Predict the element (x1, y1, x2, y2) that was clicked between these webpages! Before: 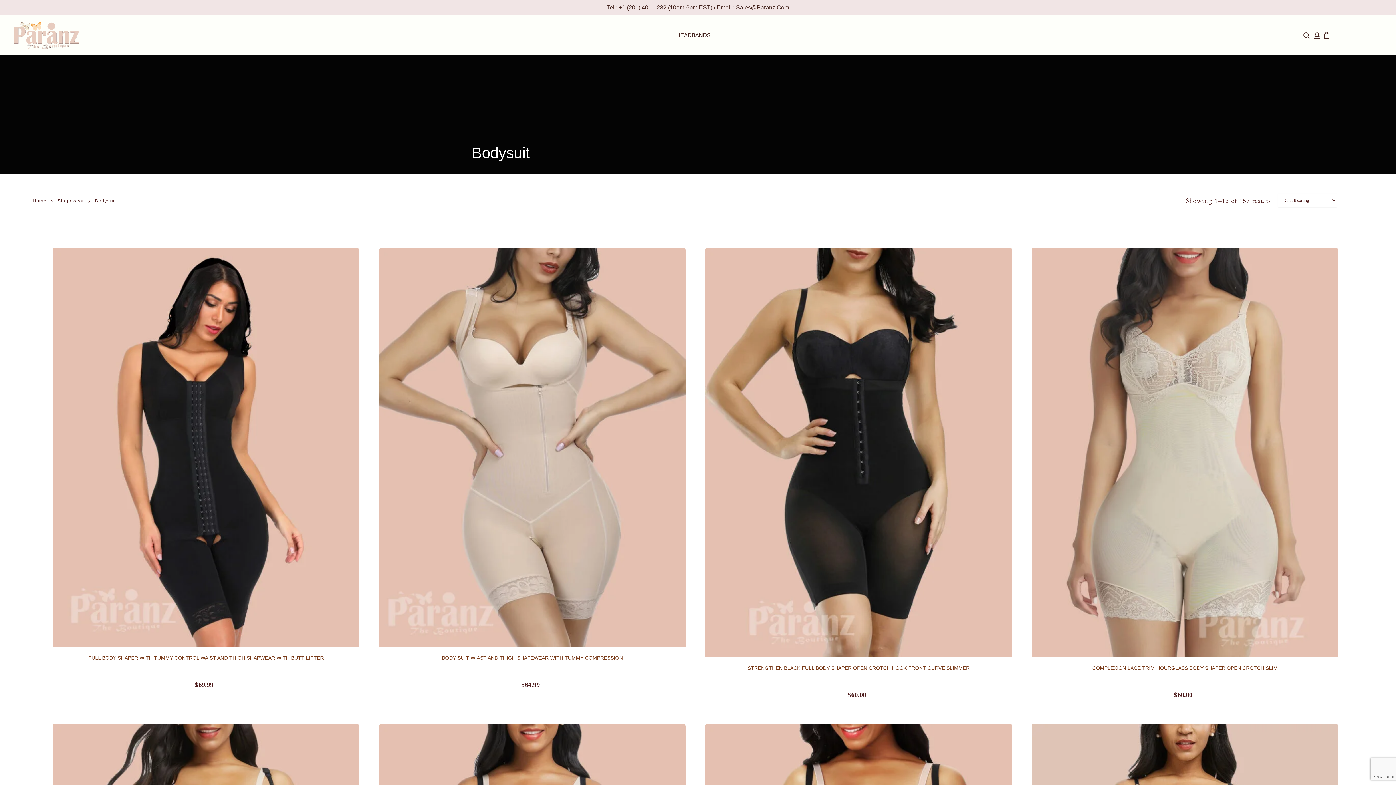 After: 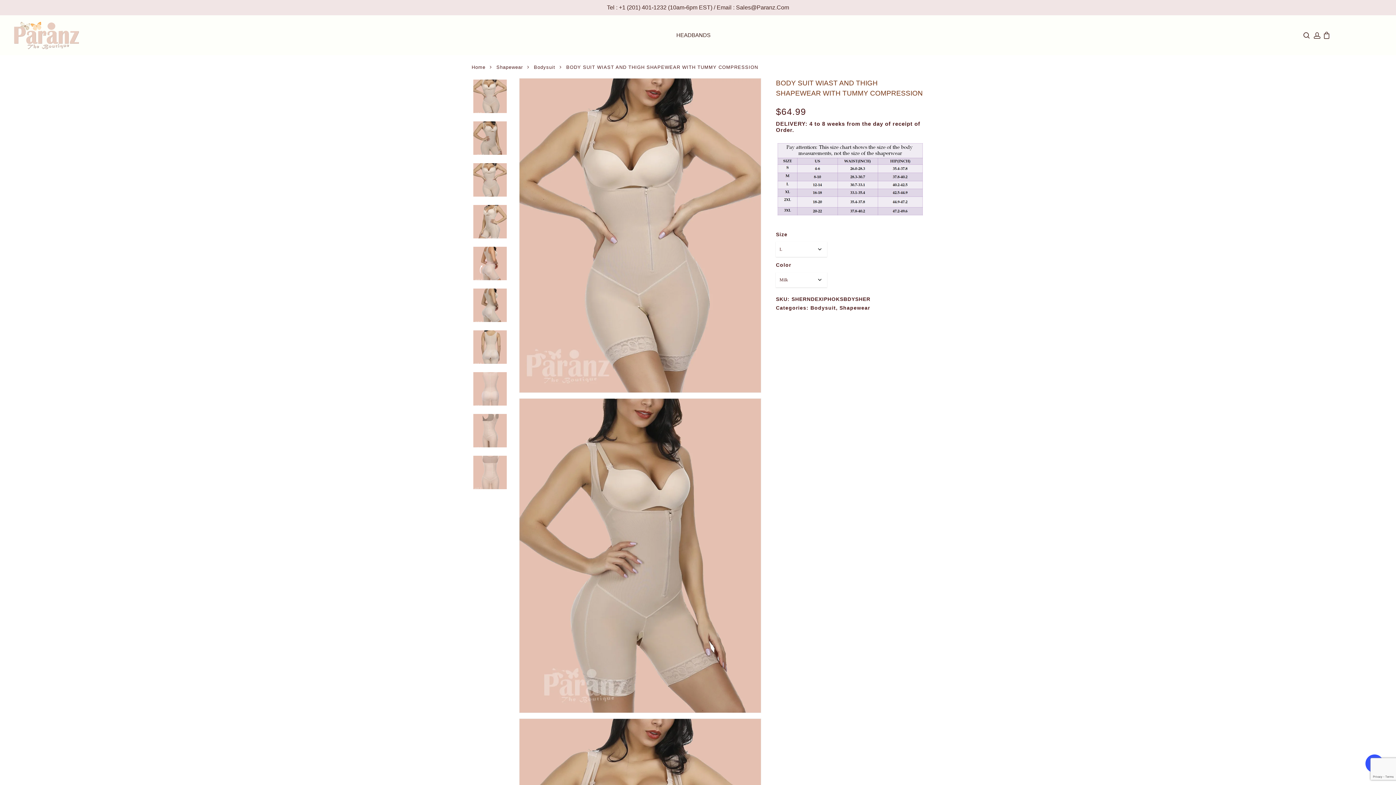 Action: label: BODY SUIT WIAST AND THIGH SHAPEWEAR WITH TUMMY COMPRESSION bbox: (384, 652, 680, 679)